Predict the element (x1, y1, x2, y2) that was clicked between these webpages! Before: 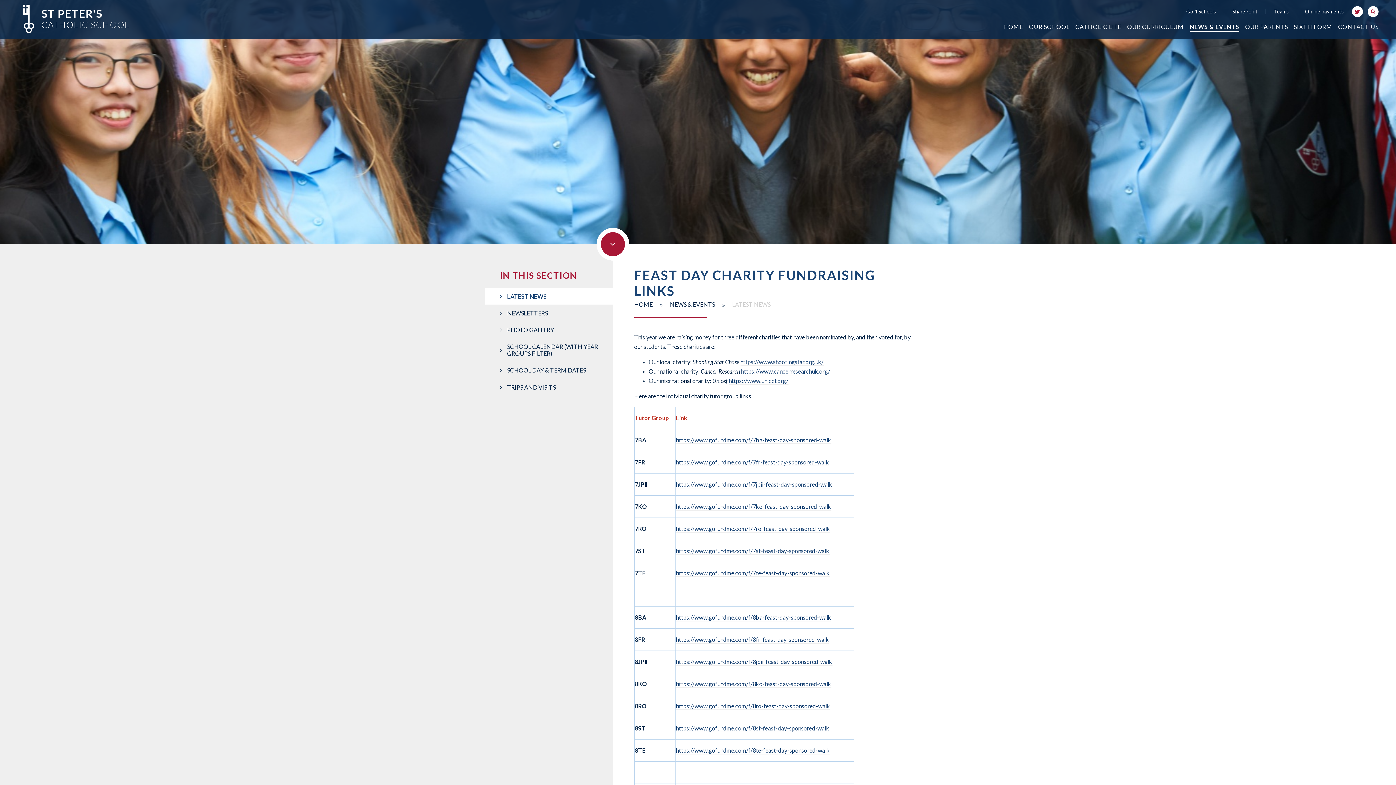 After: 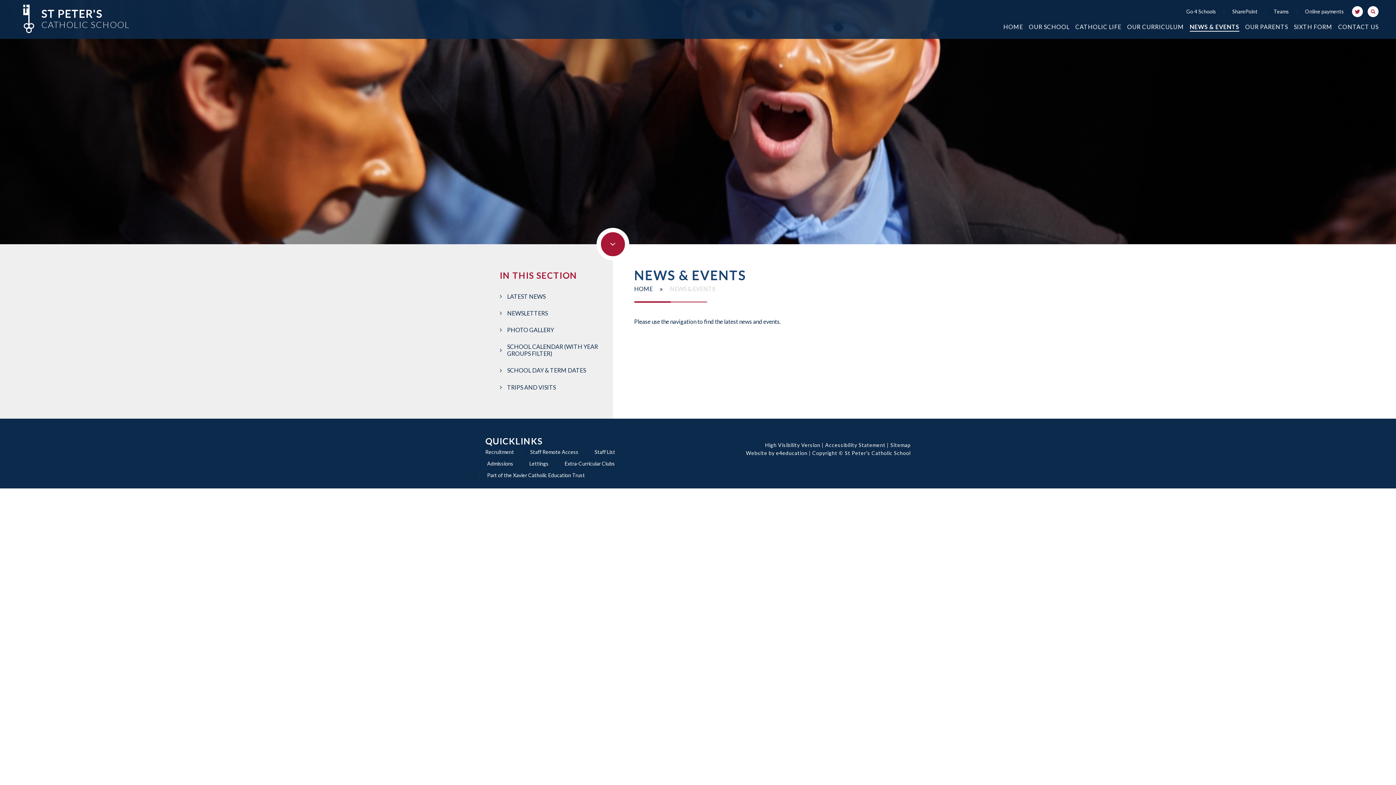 Action: bbox: (1190, 20, 1239, 33) label: NEWS & EVENTS